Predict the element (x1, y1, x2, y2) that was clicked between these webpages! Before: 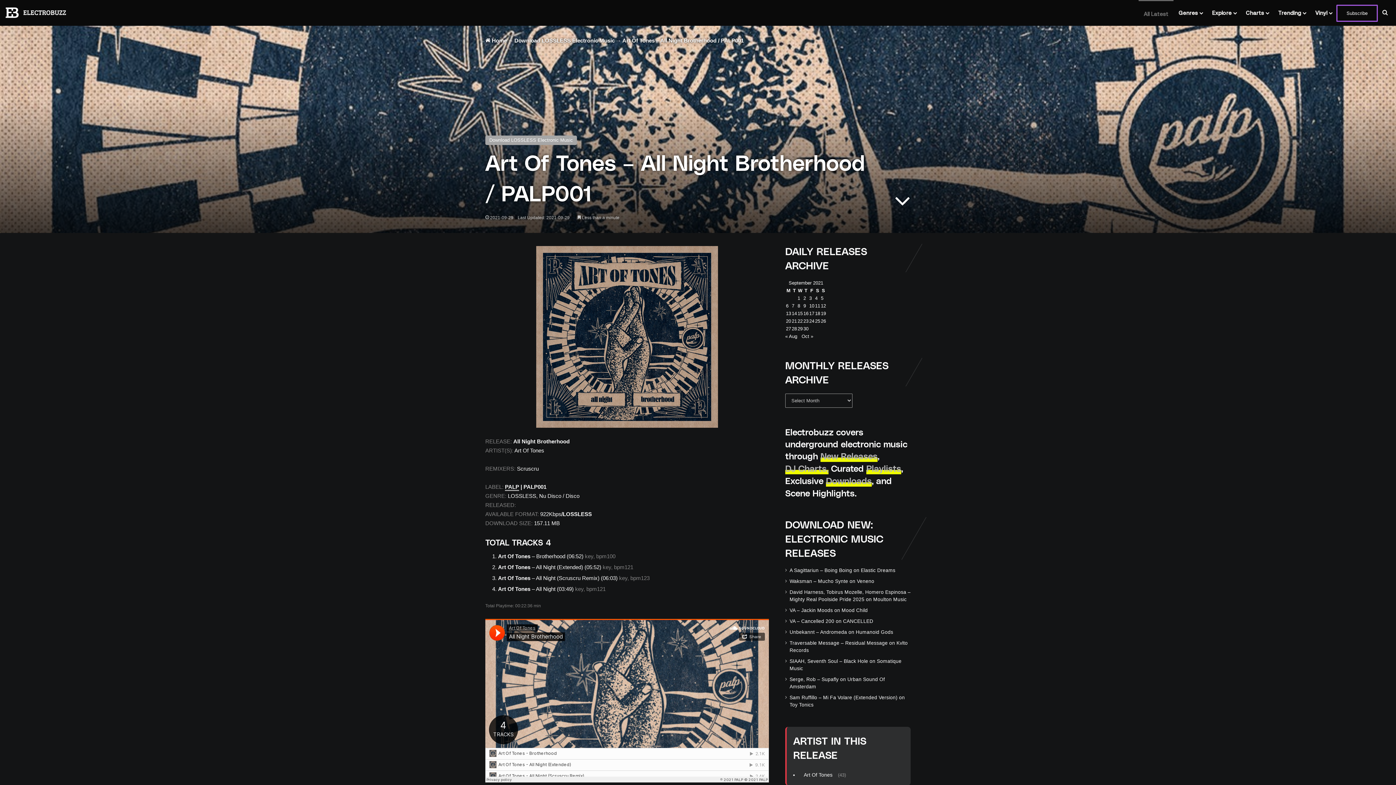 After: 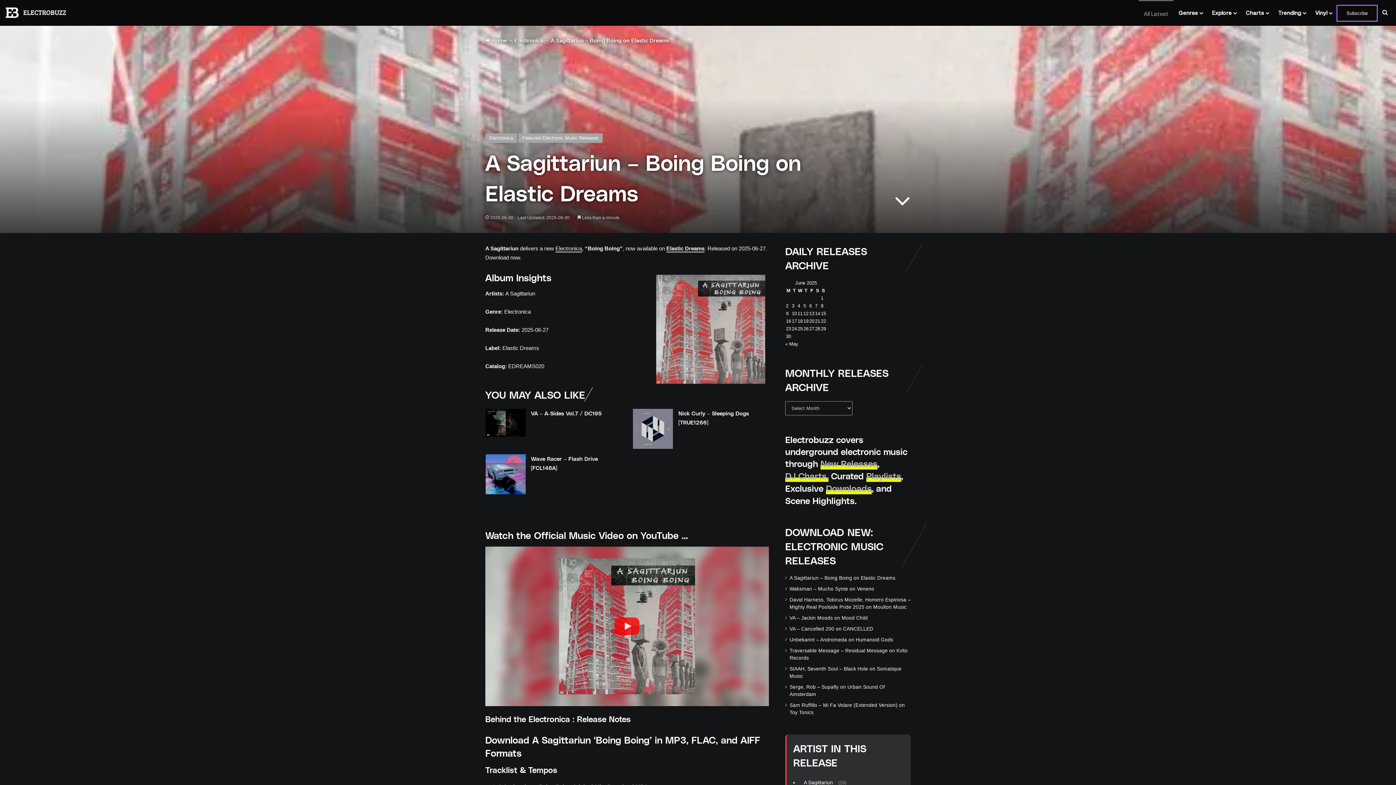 Action: bbox: (789, 568, 895, 573) label: A Sagittariun – Boing Boing on Elastic Dreams